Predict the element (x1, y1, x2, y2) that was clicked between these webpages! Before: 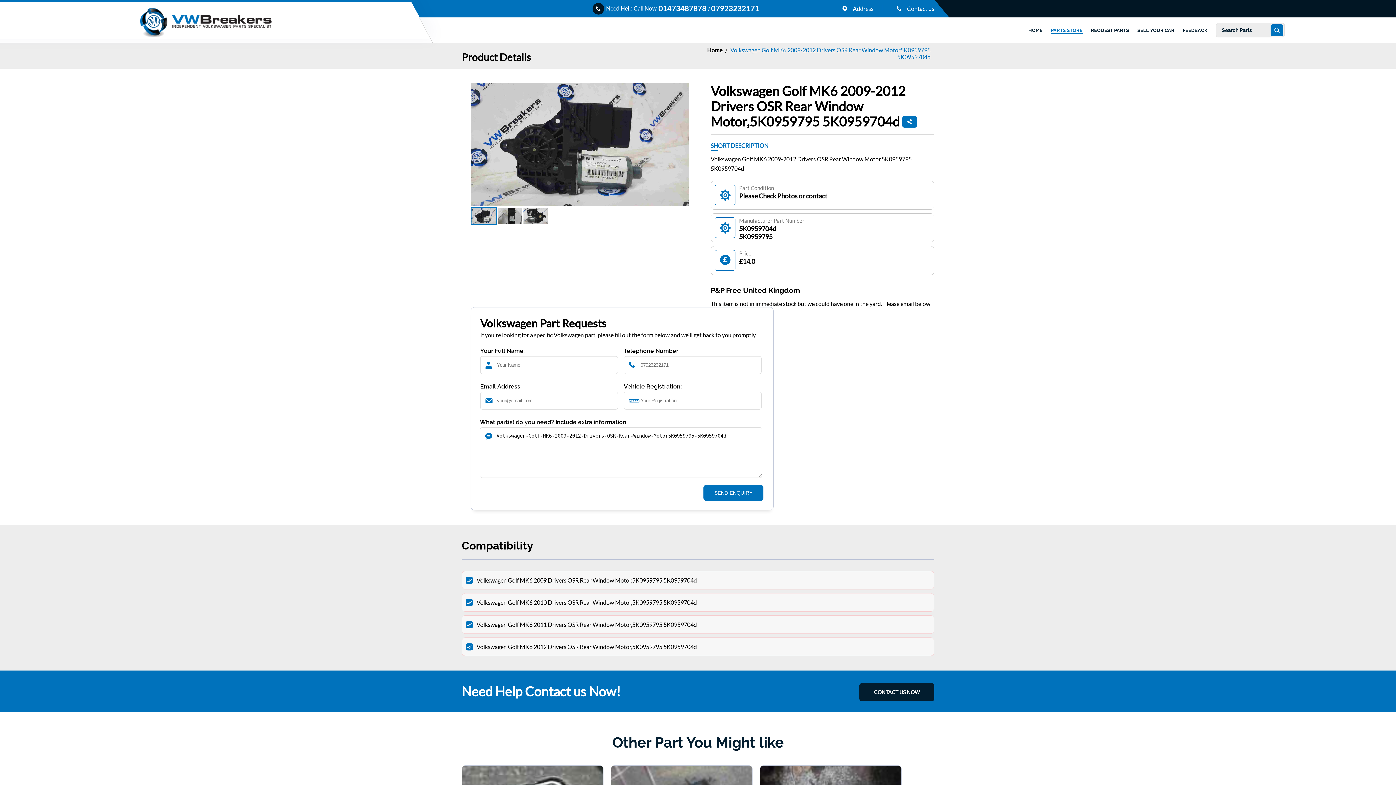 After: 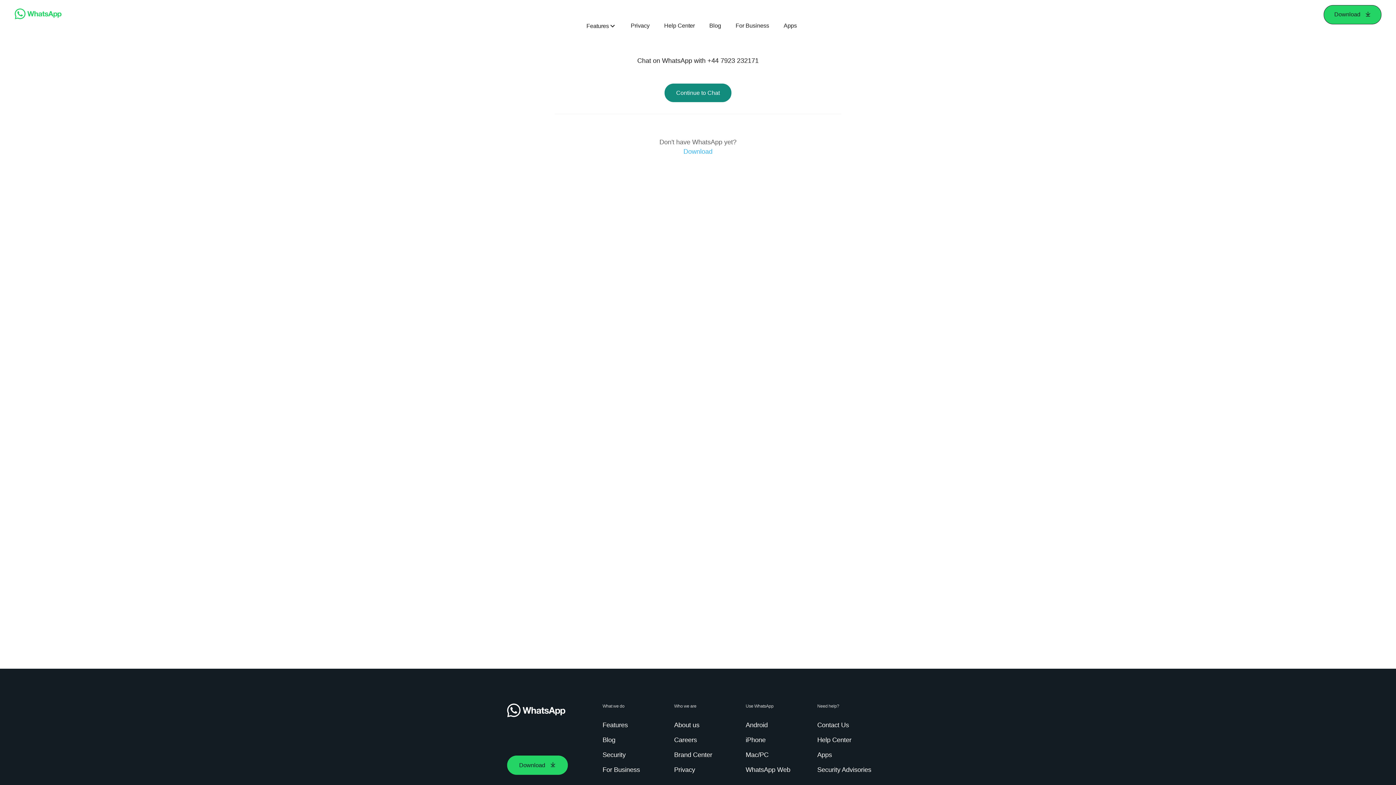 Action: bbox: (711, 4, 759, 12) label: 07923232171